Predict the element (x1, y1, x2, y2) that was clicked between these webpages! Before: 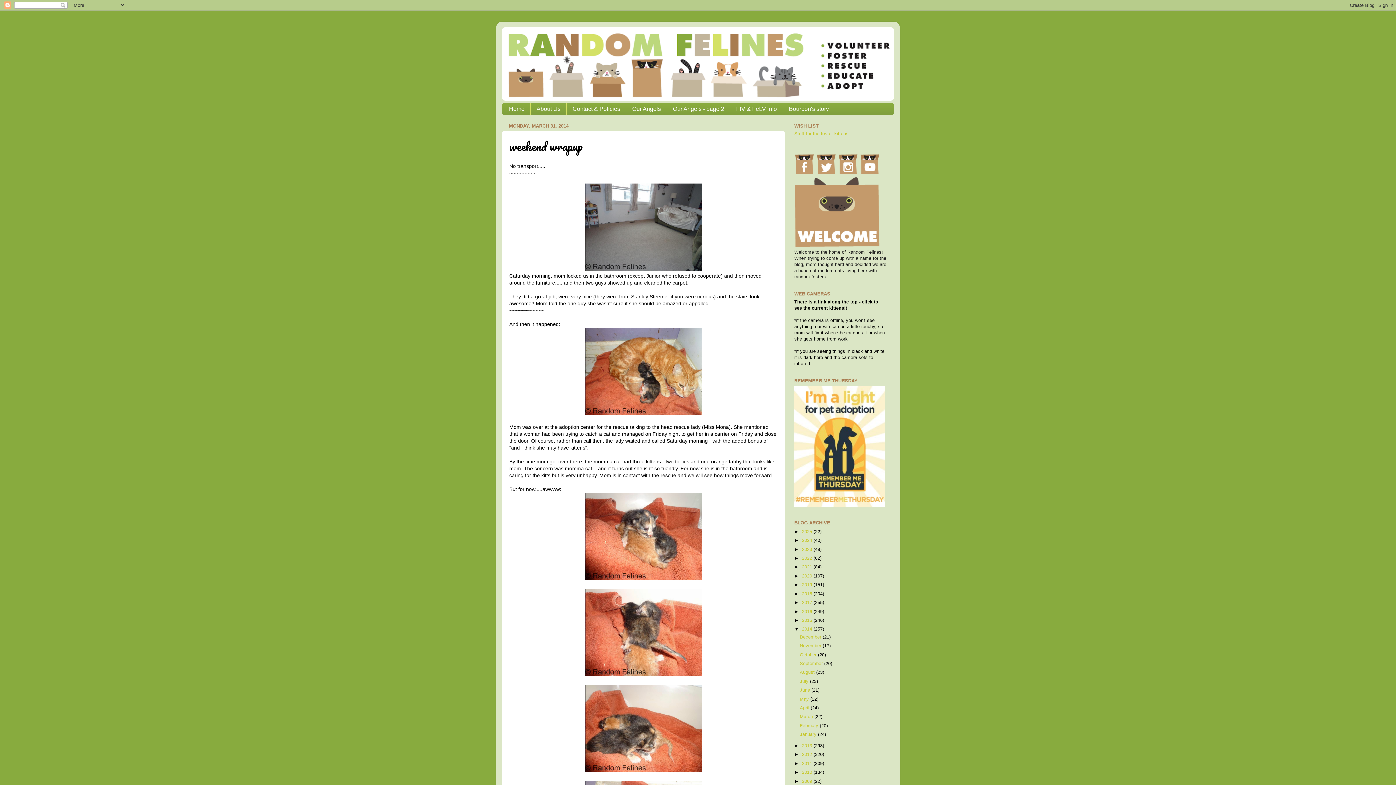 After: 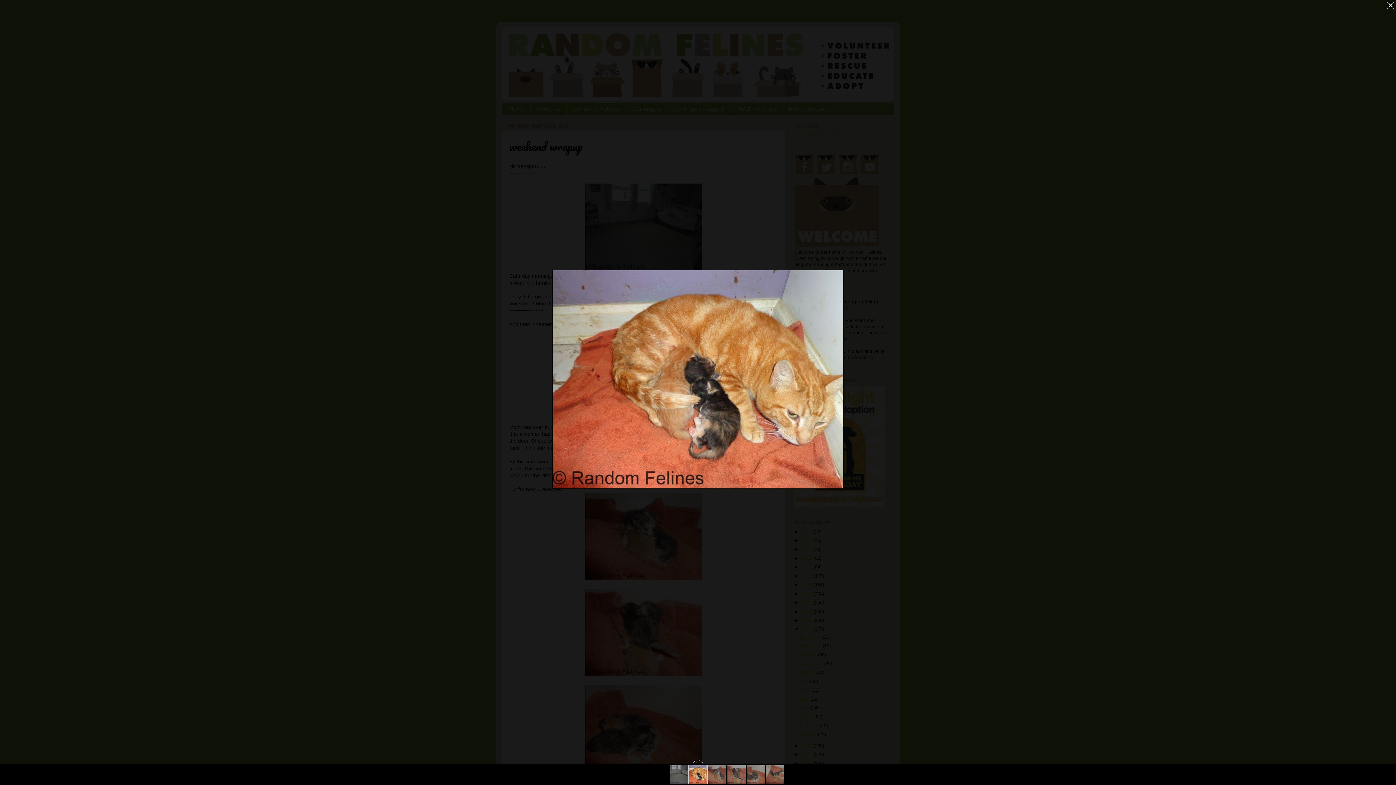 Action: bbox: (585, 410, 701, 416)